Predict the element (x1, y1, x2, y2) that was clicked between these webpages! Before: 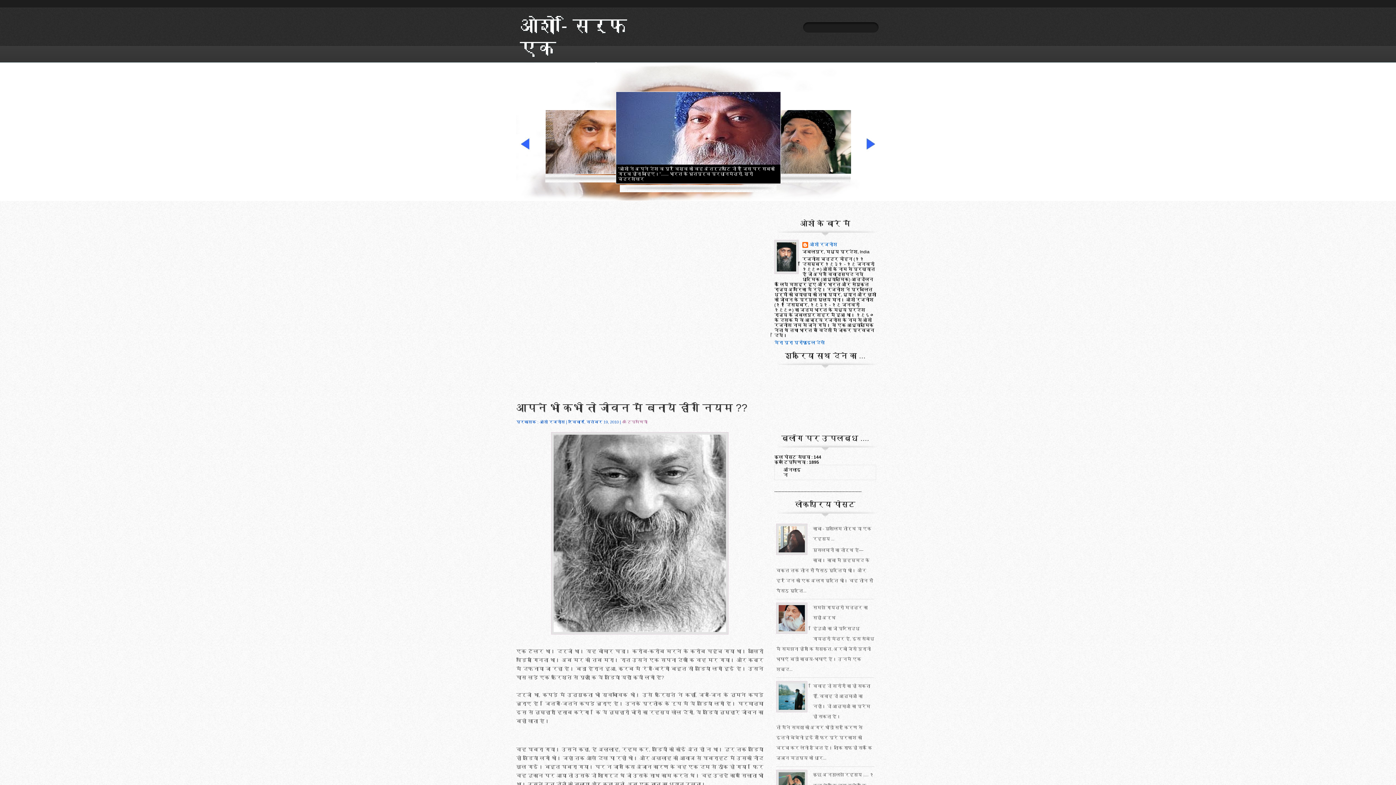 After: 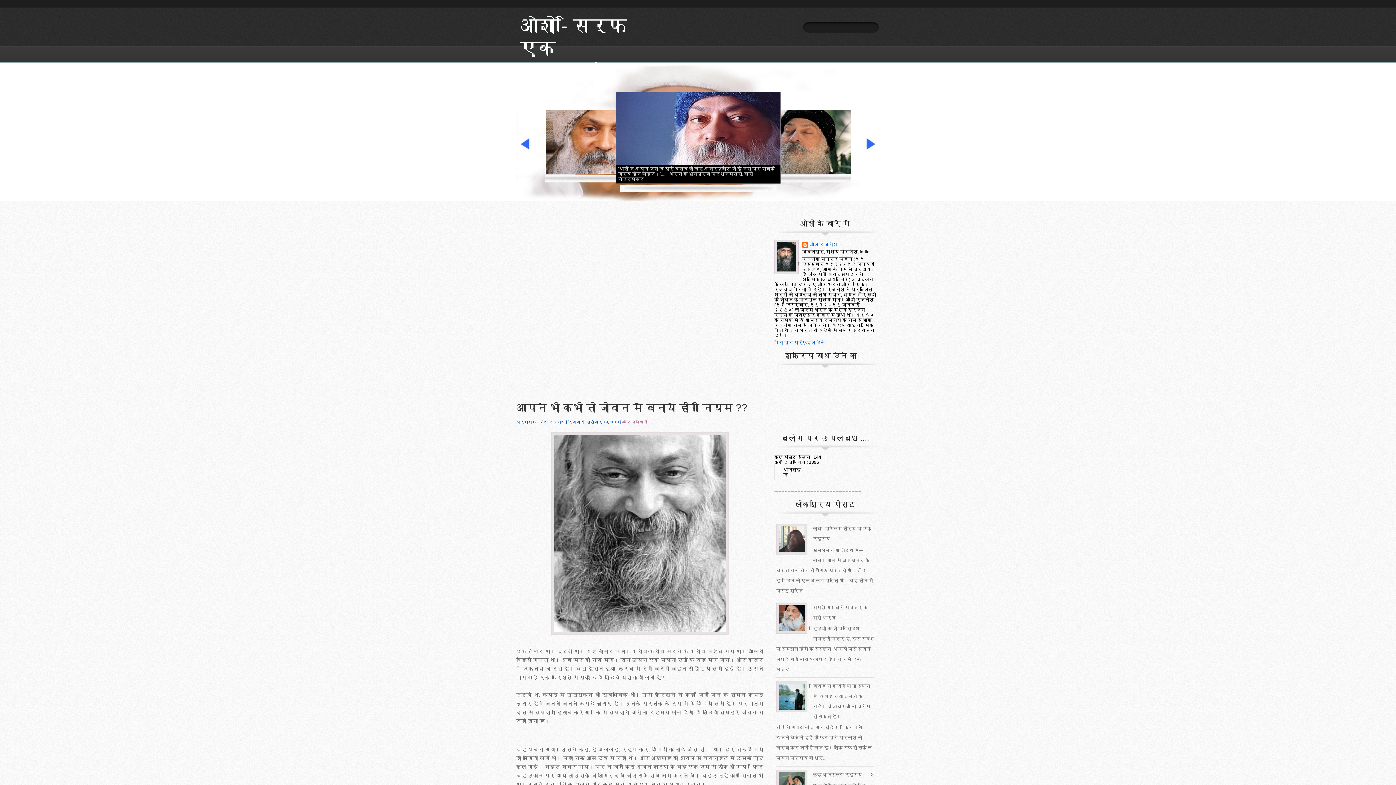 Action: label: ओशो - सिर्फ एक bbox: (520, 14, 665, 59)